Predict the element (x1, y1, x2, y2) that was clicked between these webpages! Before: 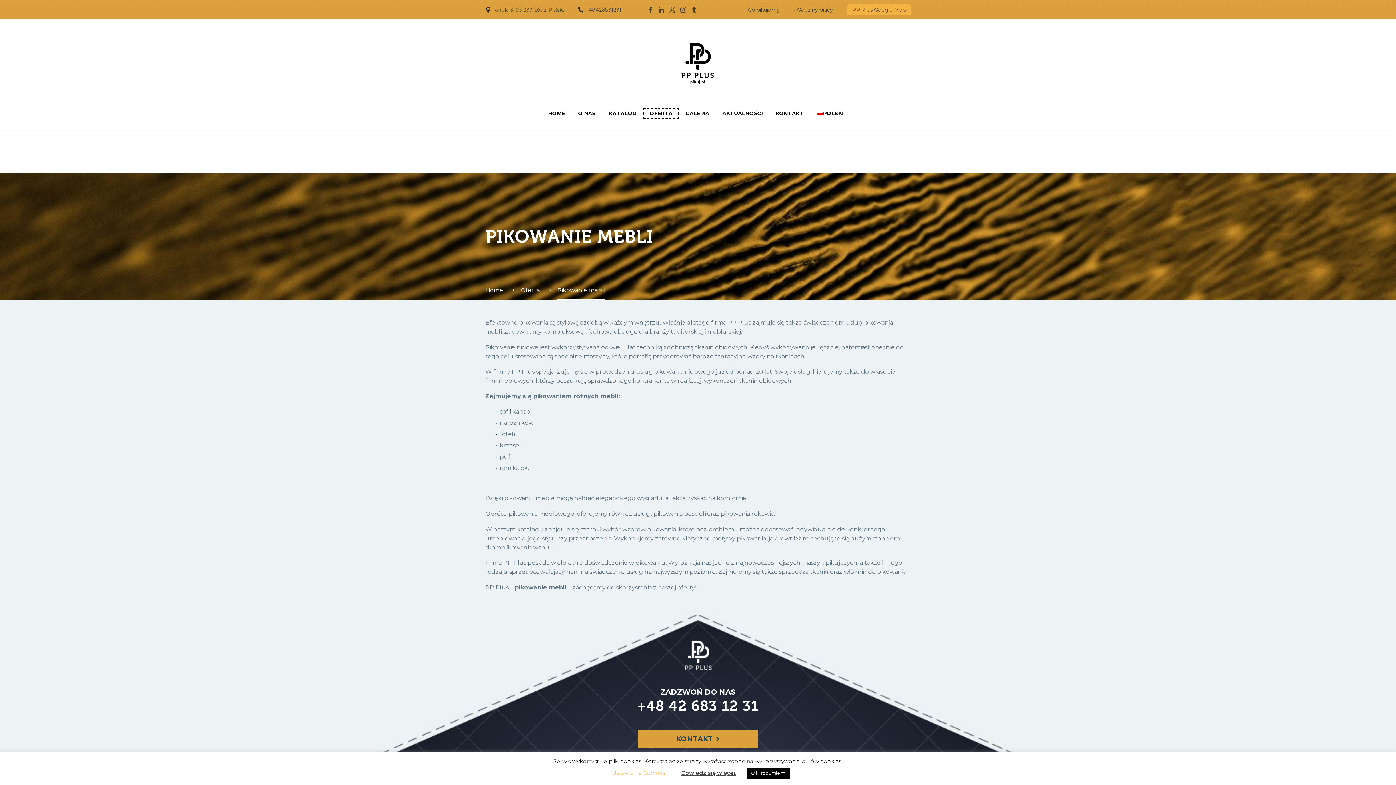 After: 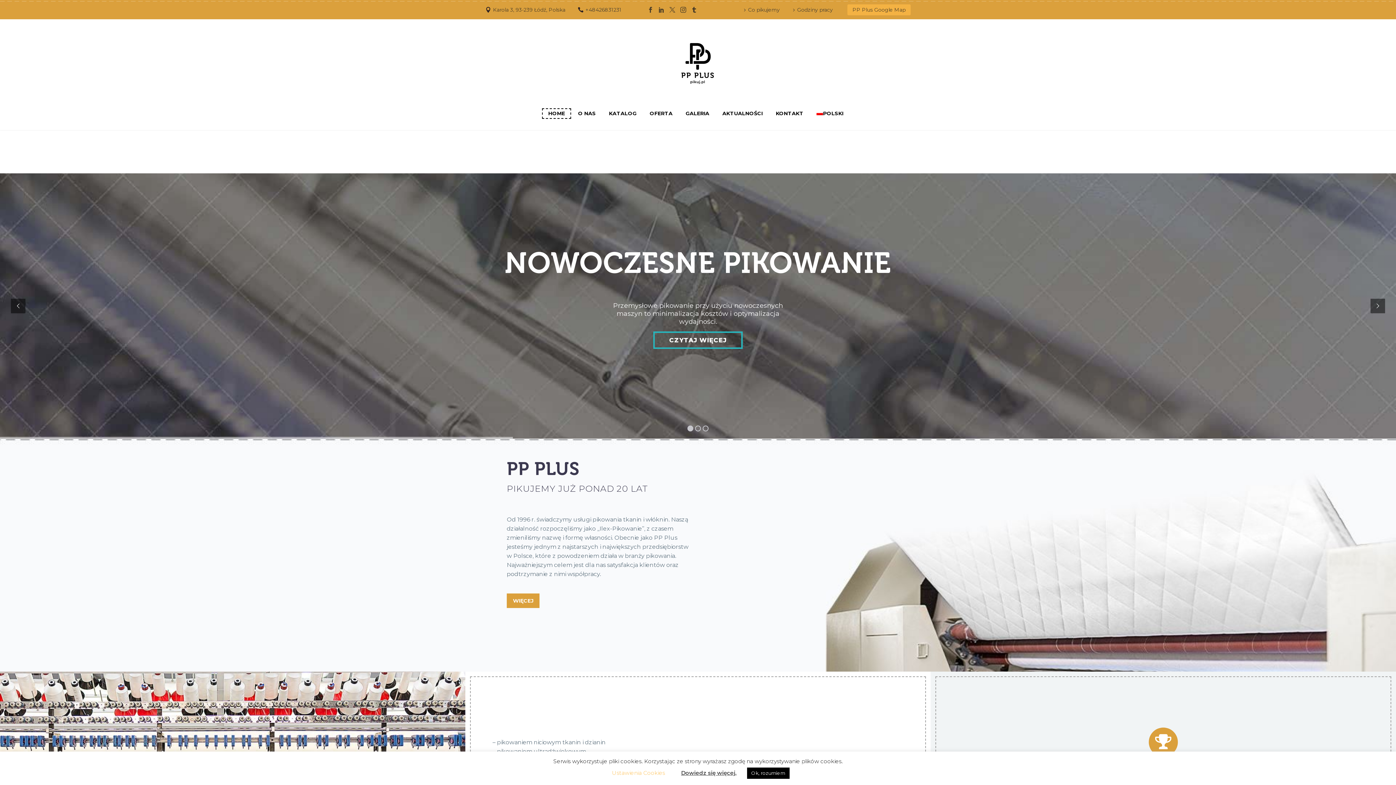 Action: label: Home bbox: (485, 286, 503, 293)